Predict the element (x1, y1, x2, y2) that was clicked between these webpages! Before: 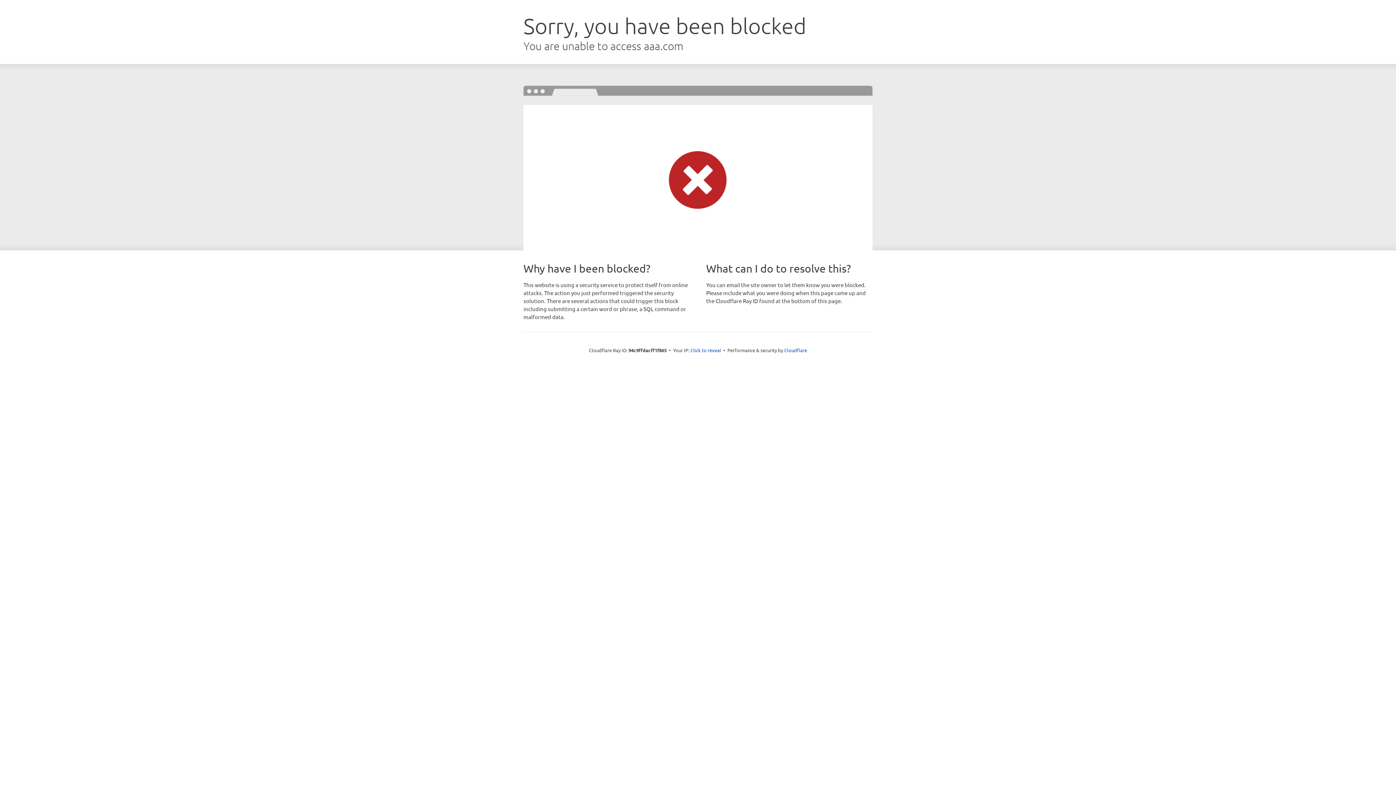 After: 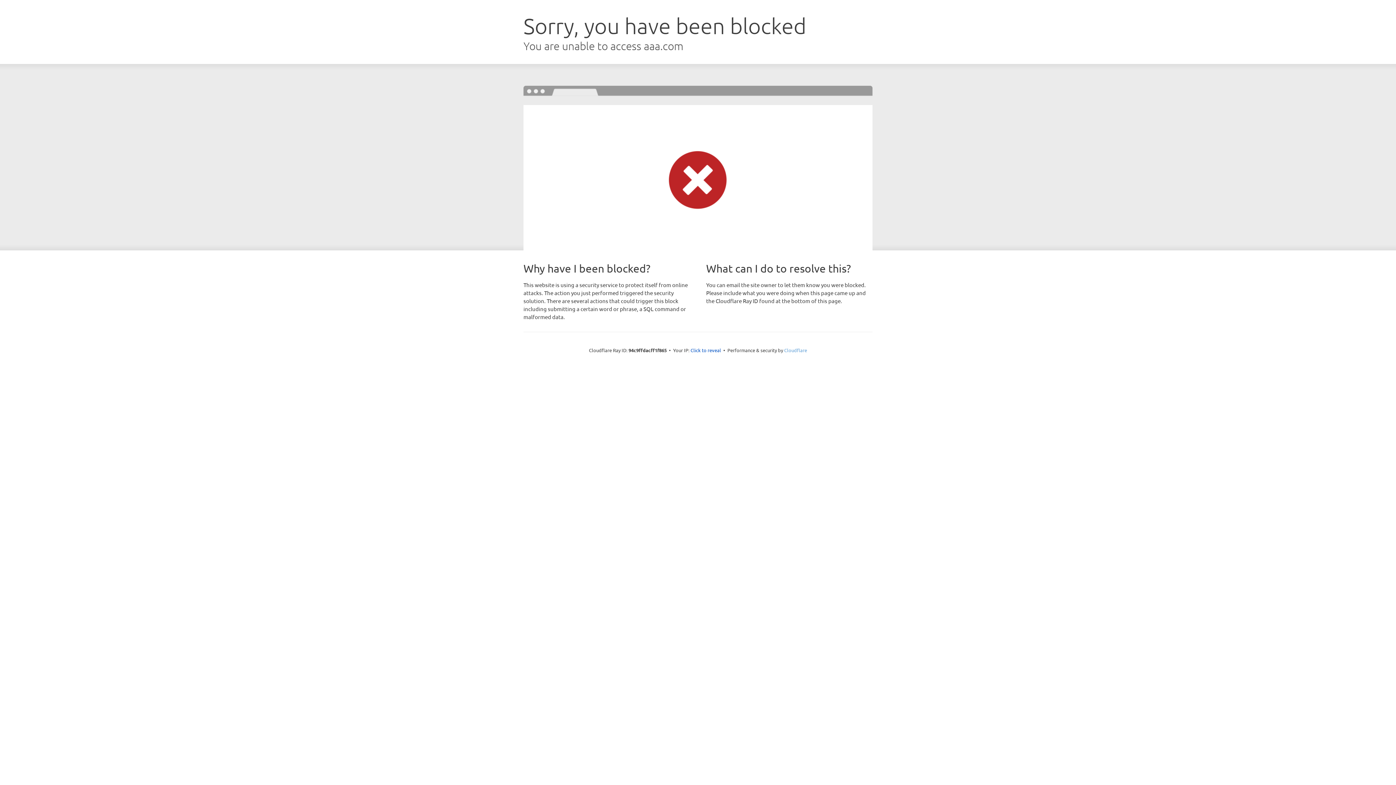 Action: bbox: (784, 347, 807, 353) label: Cloudflare